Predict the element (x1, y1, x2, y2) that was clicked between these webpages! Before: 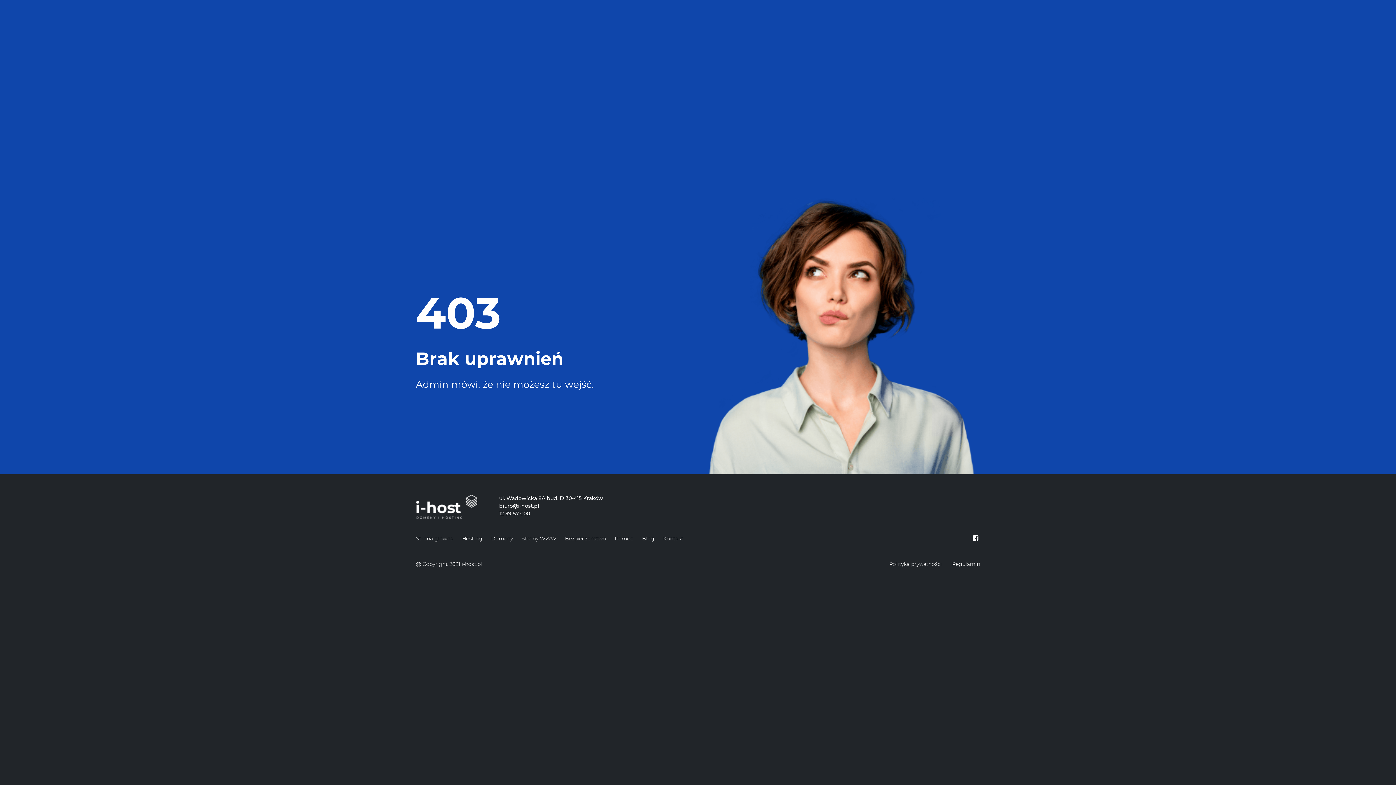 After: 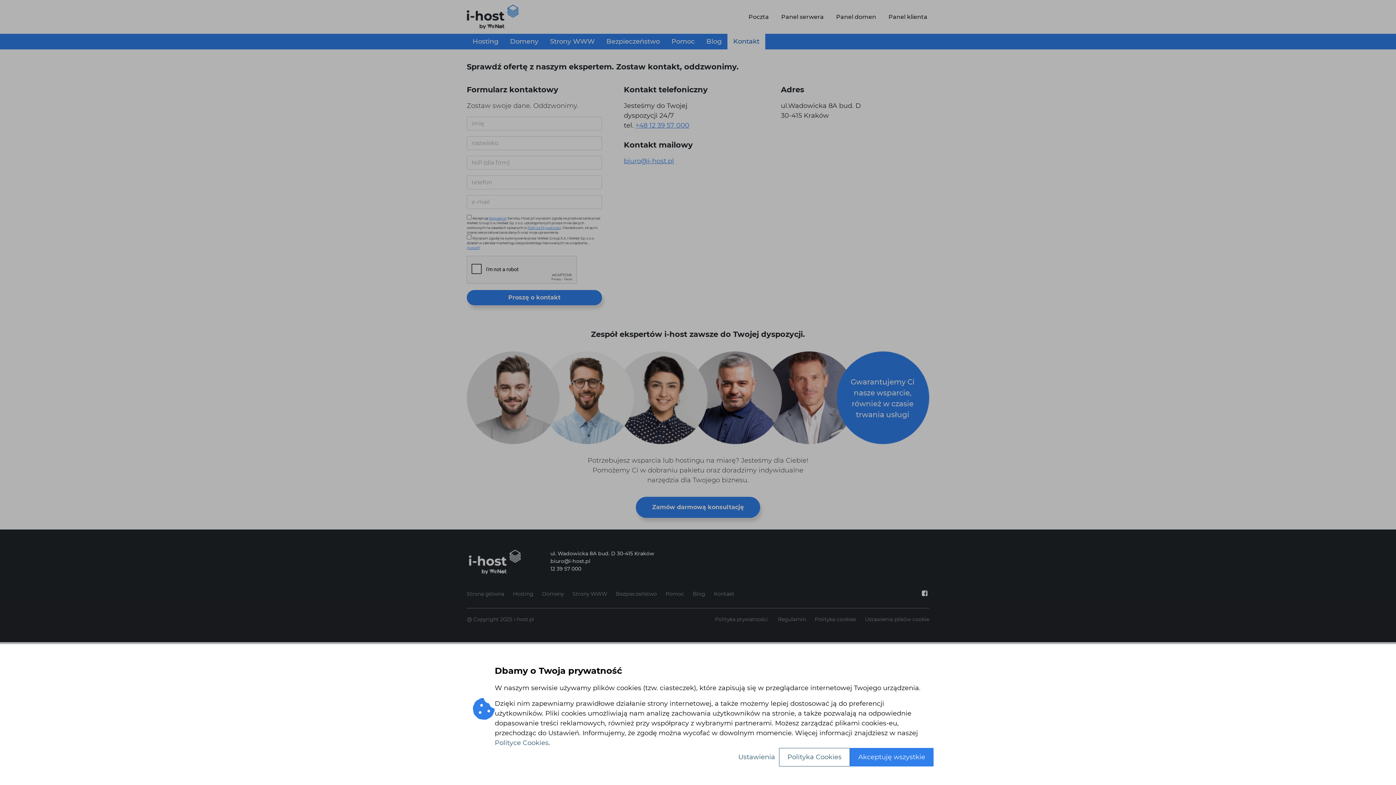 Action: label: Kontakt bbox: (663, 533, 683, 544)